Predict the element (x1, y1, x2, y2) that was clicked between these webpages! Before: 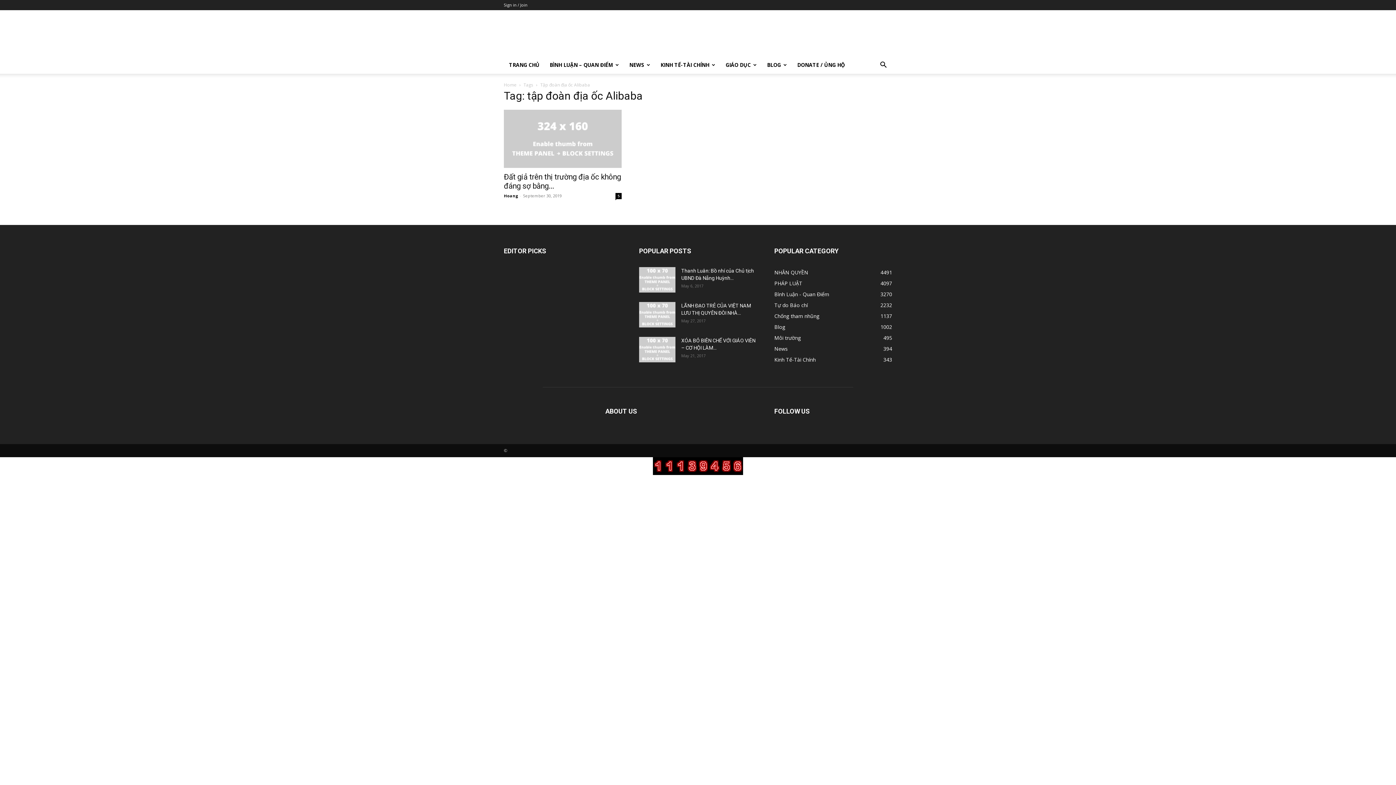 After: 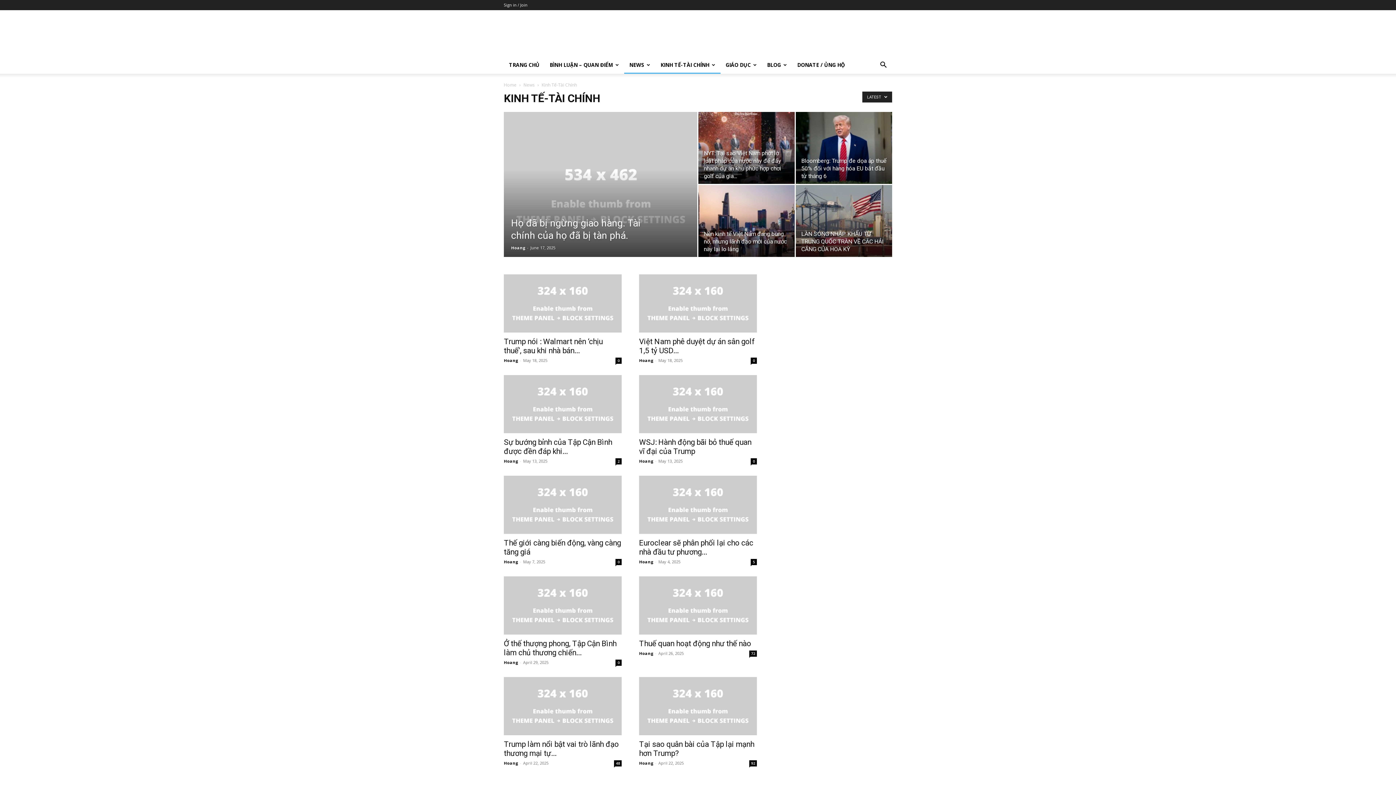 Action: bbox: (774, 356, 816, 363) label: Kinh Tế-Tài Chính
343